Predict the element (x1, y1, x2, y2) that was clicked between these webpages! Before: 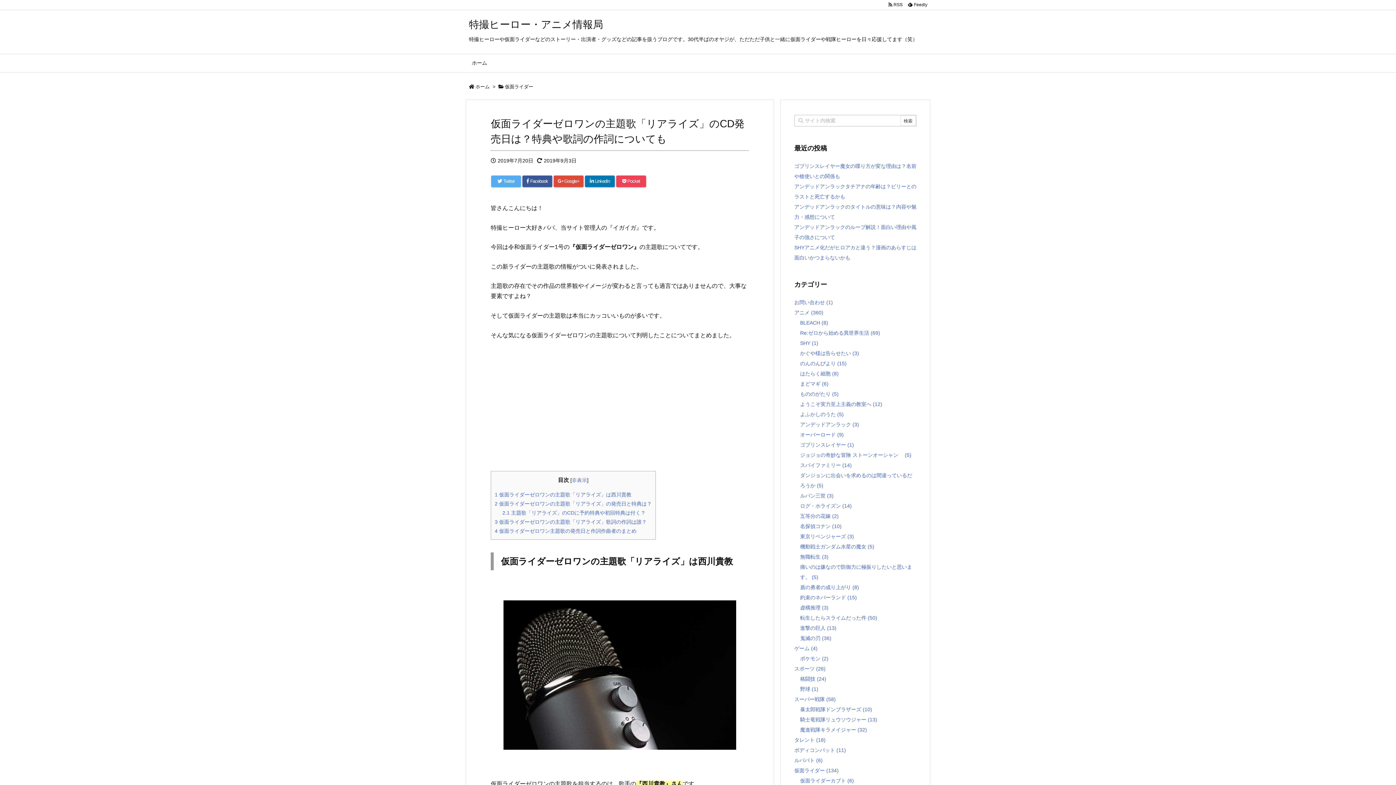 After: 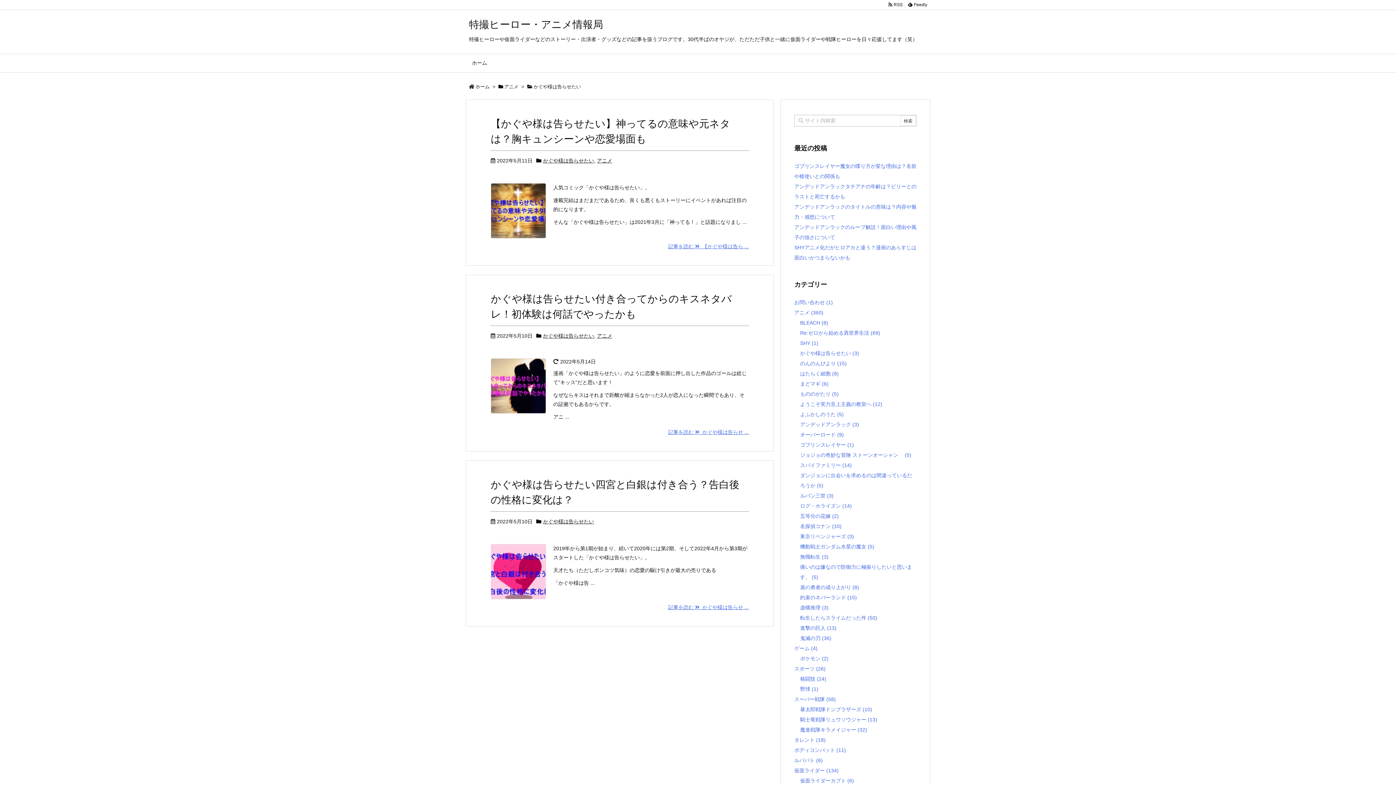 Action: label: かぐや様は告らせたい (3) bbox: (800, 350, 859, 356)